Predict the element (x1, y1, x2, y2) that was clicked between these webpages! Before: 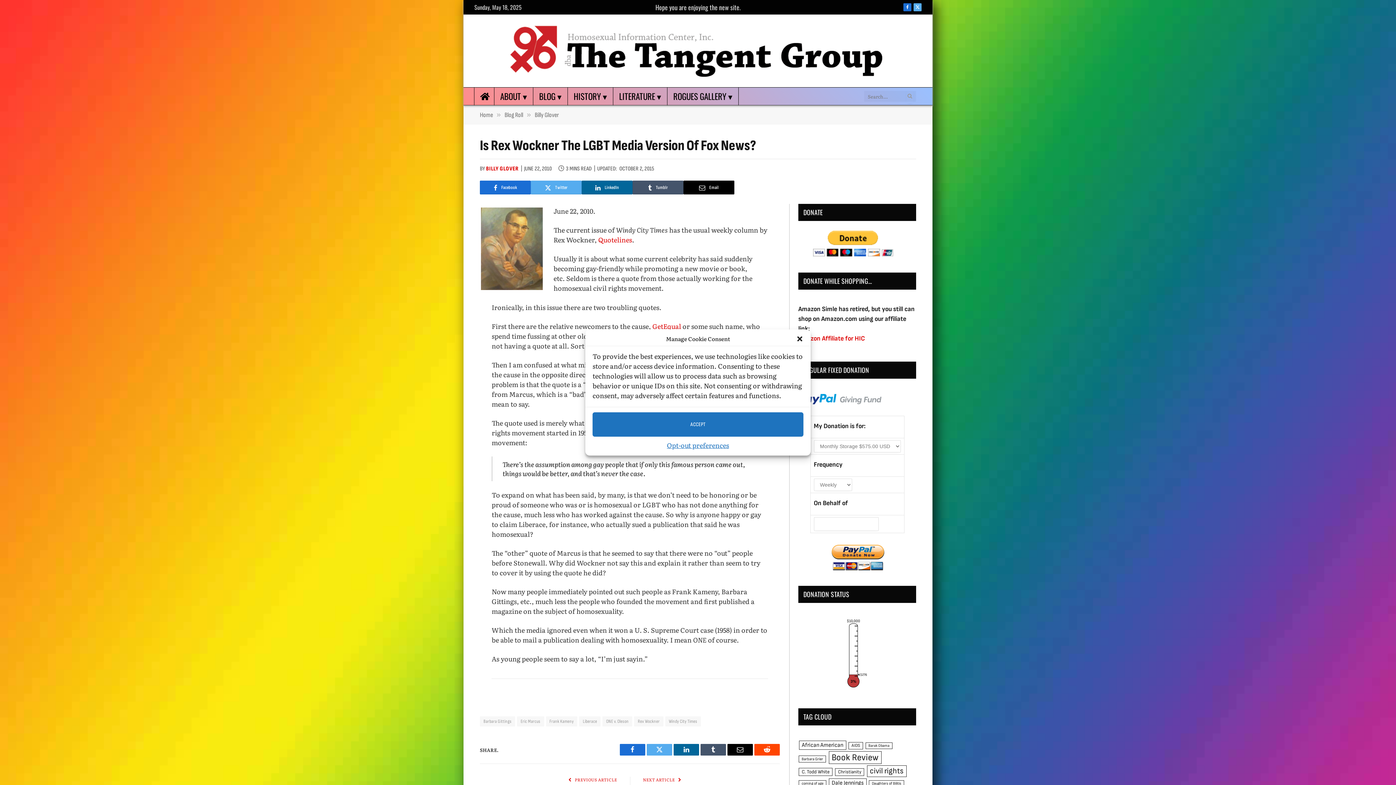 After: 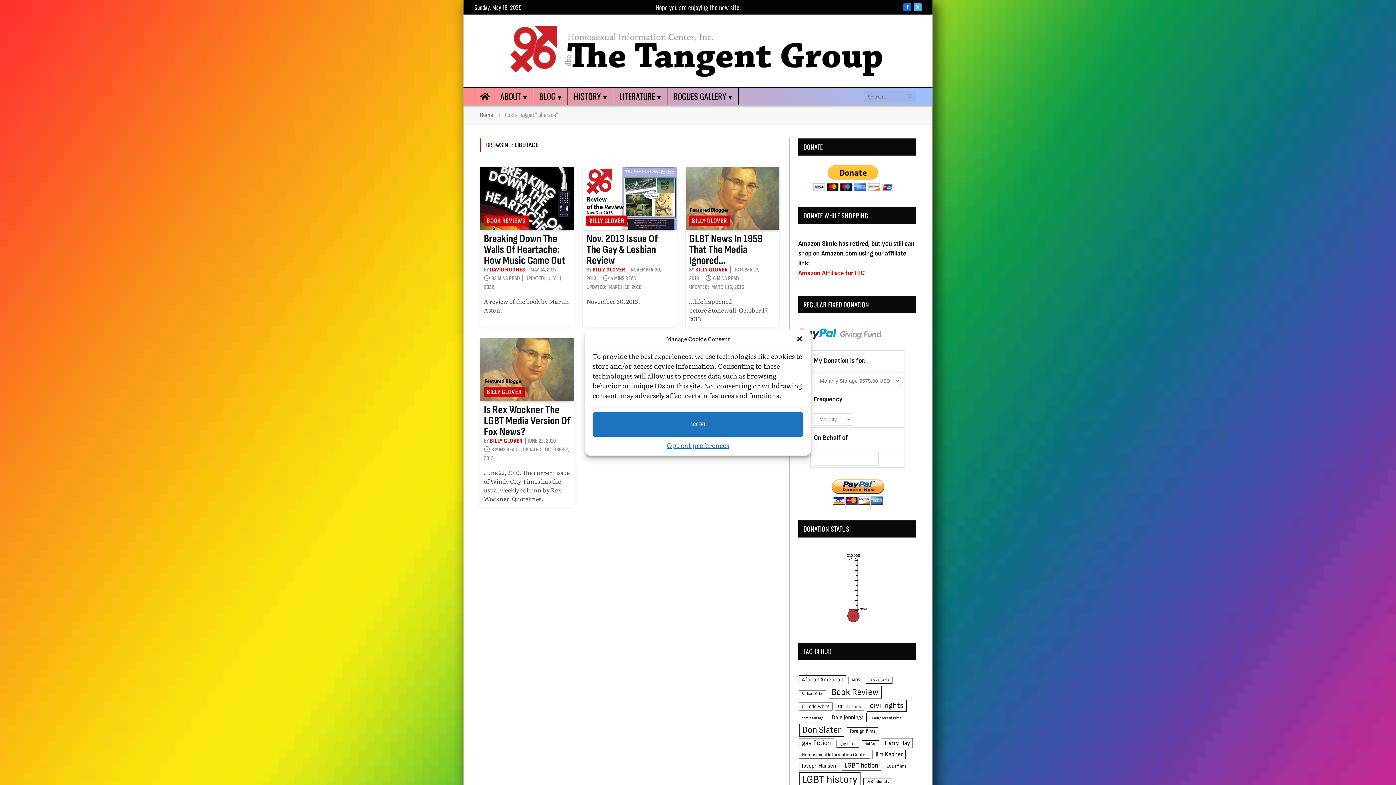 Action: bbox: (579, 716, 600, 727) label: Liberace